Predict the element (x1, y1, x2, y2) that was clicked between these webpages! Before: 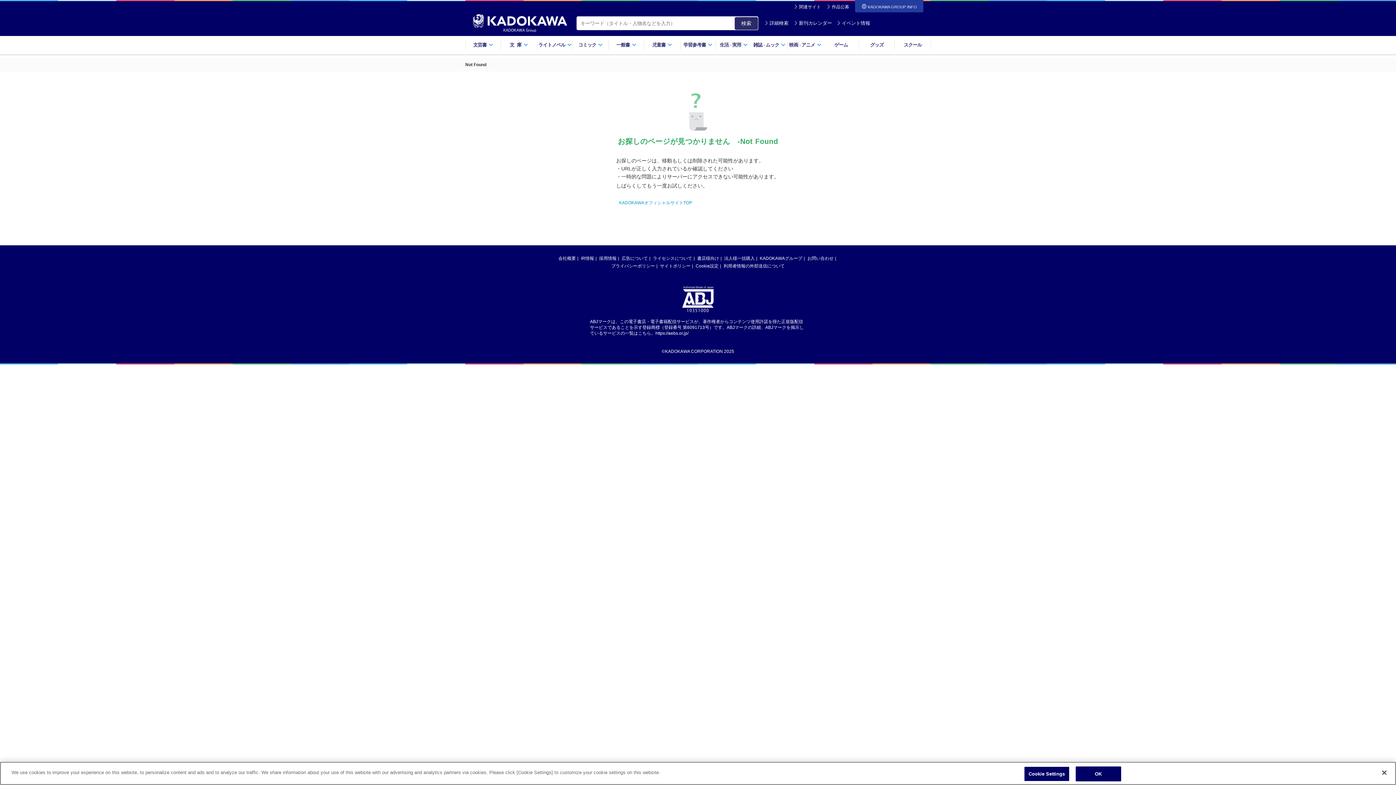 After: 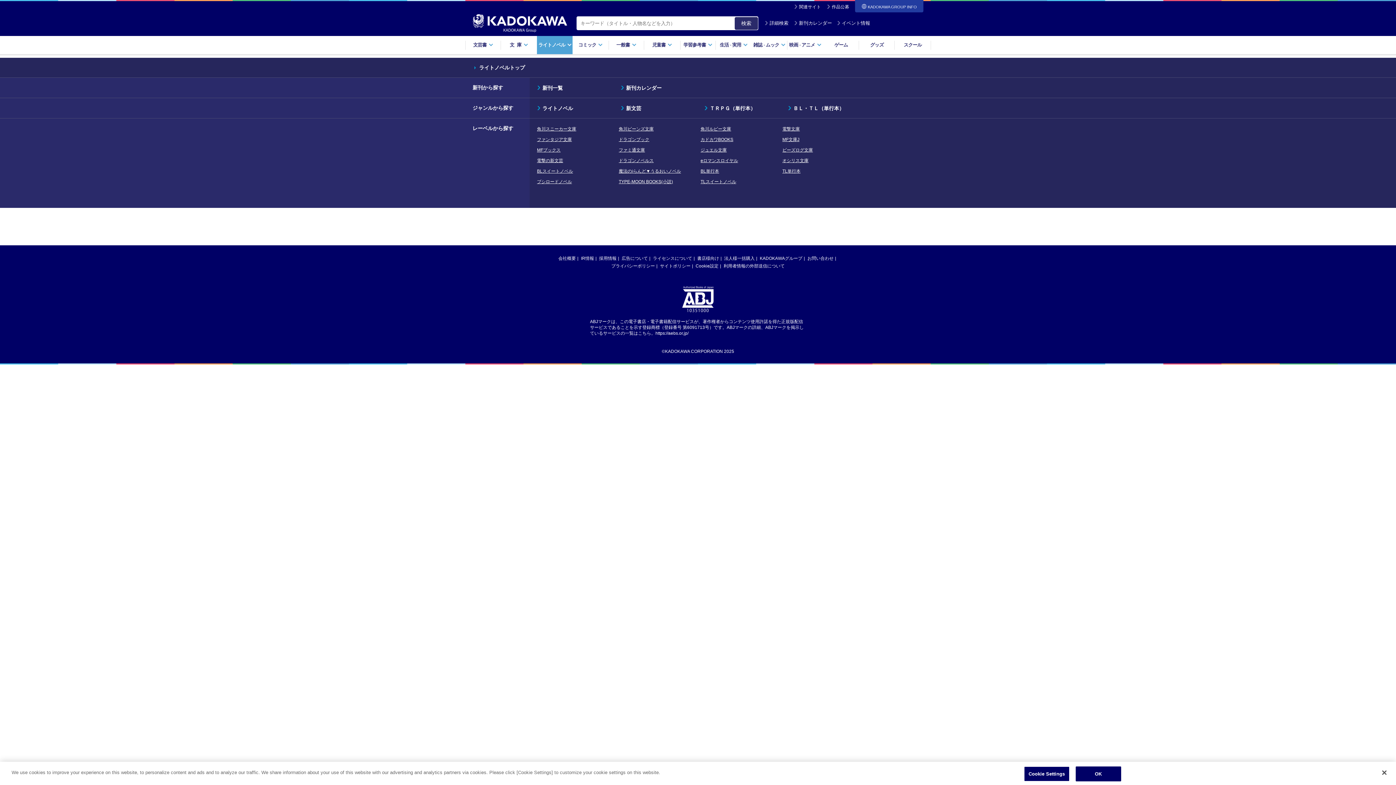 Action: label: ライトノベル bbox: (537, 35, 572, 54)